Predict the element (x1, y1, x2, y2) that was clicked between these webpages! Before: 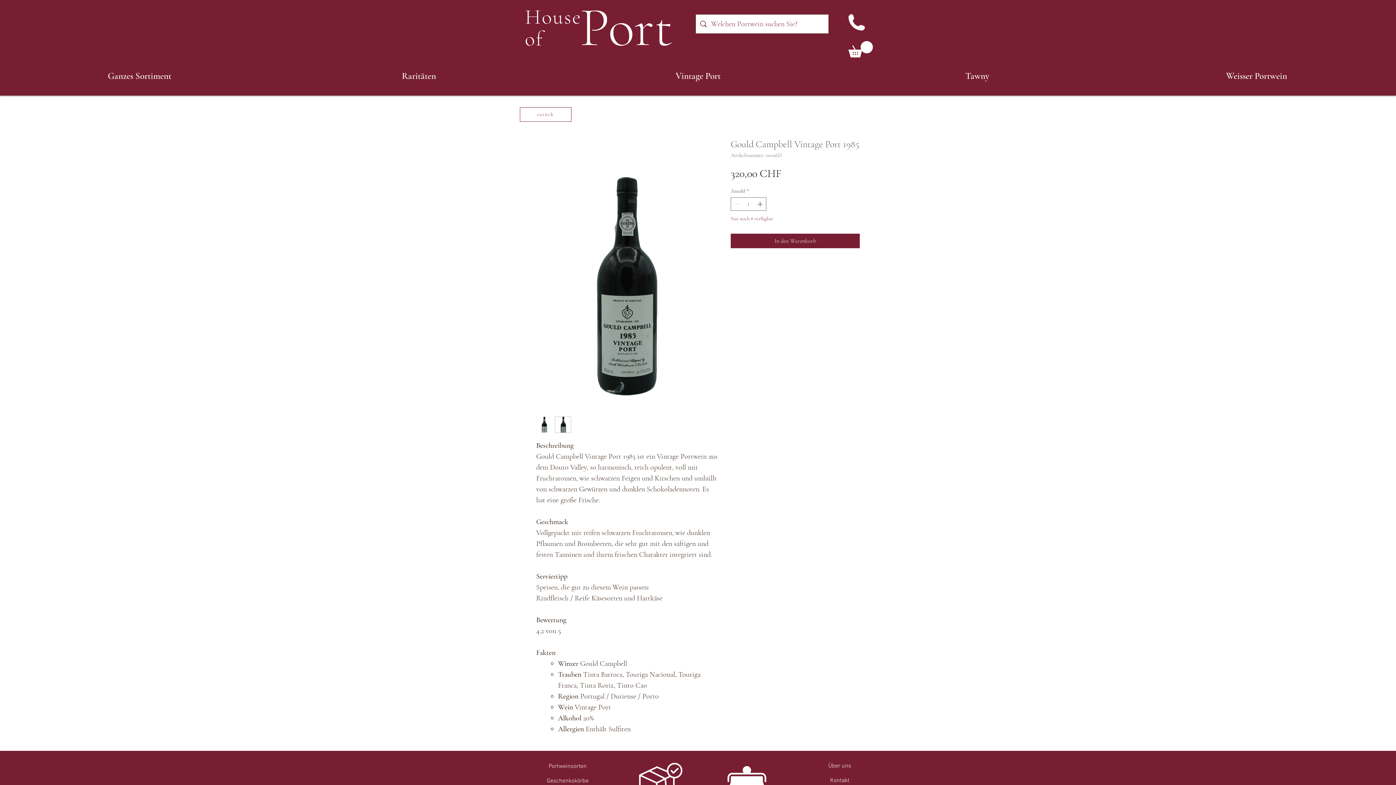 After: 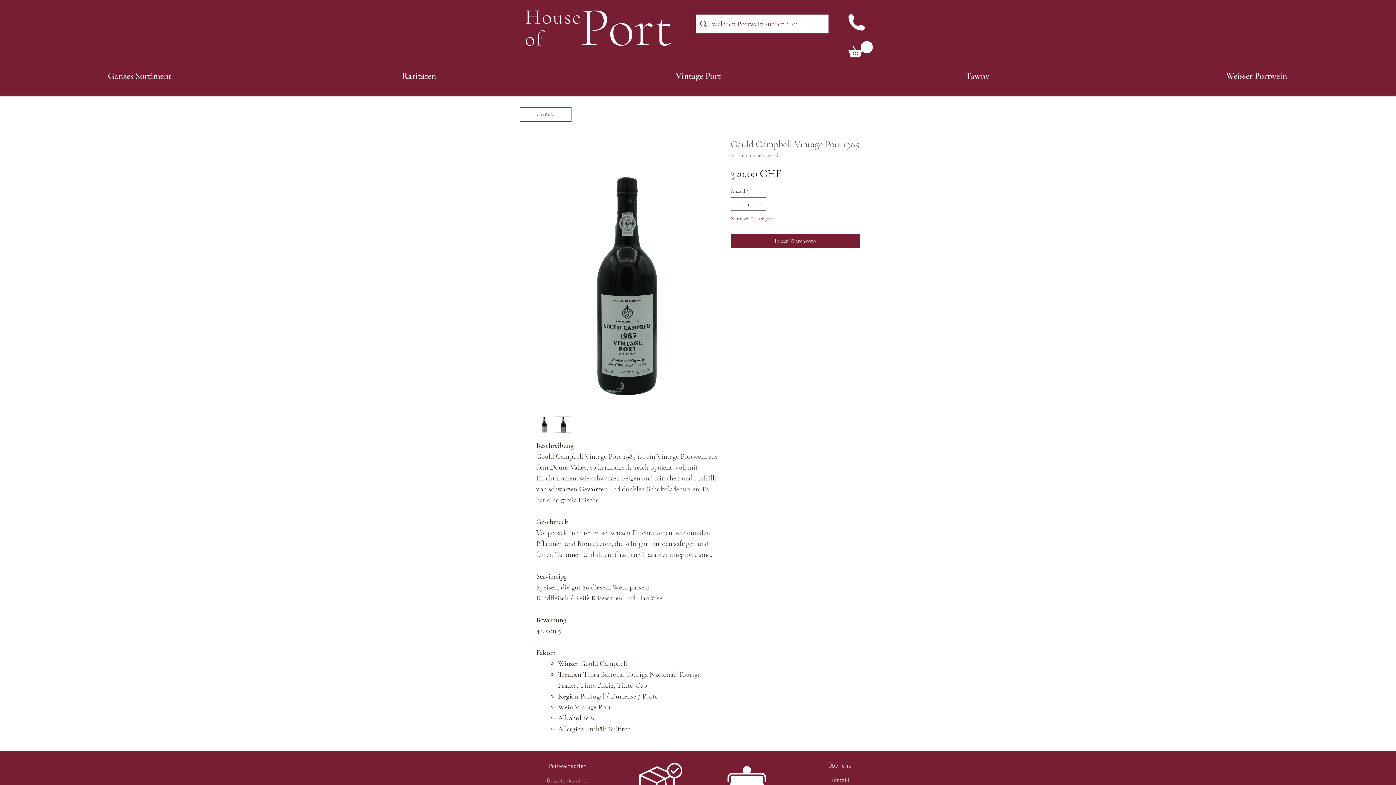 Action: bbox: (554, 416, 571, 432)